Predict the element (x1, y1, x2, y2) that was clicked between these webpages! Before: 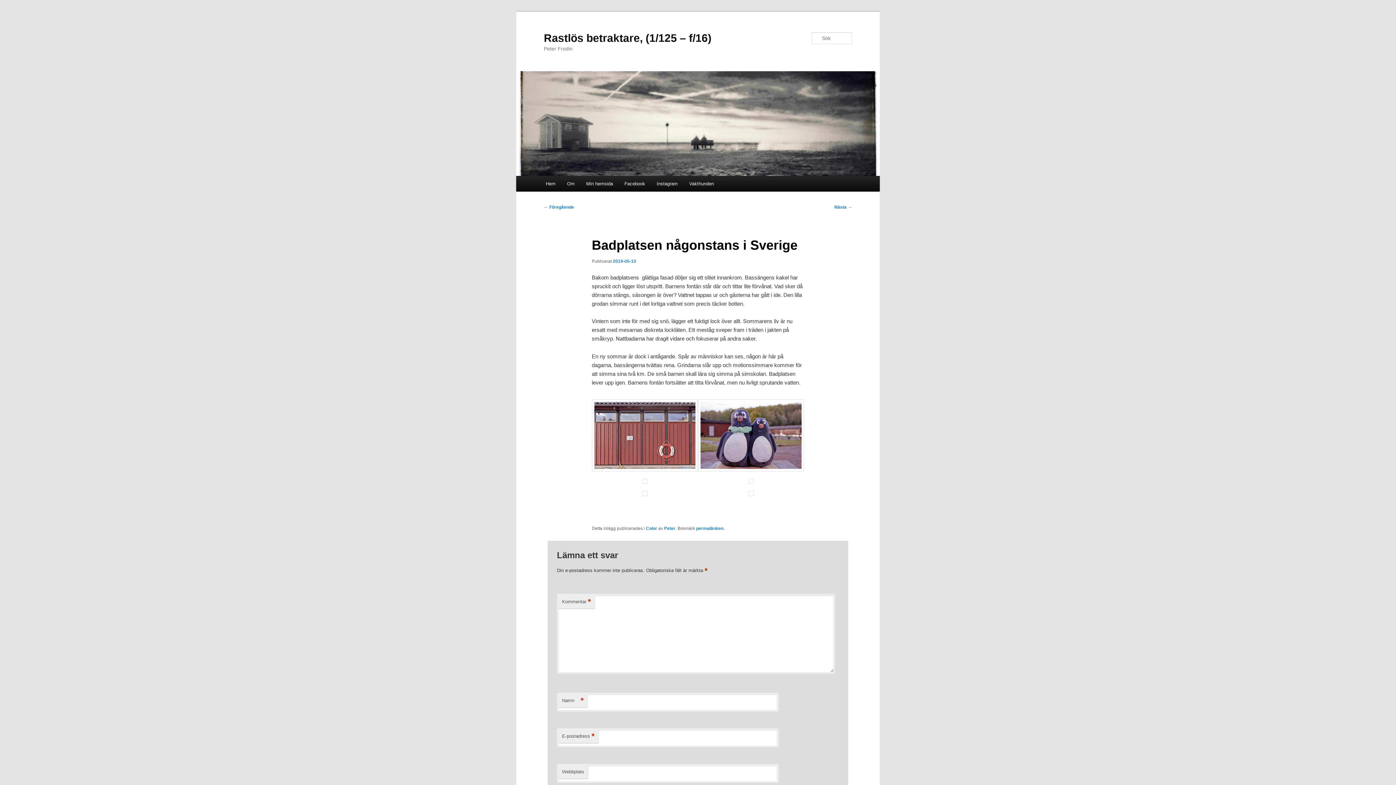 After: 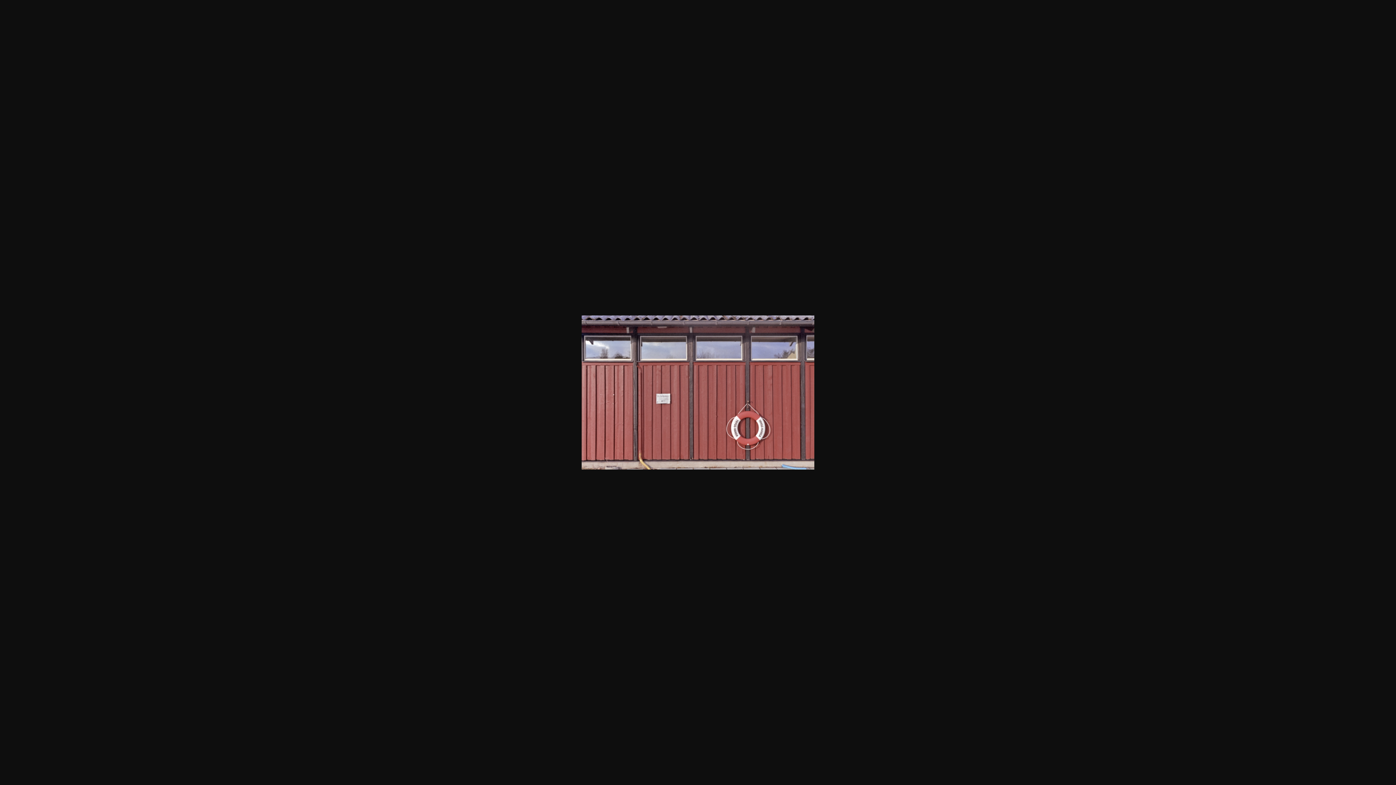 Action: bbox: (591, 466, 698, 472)